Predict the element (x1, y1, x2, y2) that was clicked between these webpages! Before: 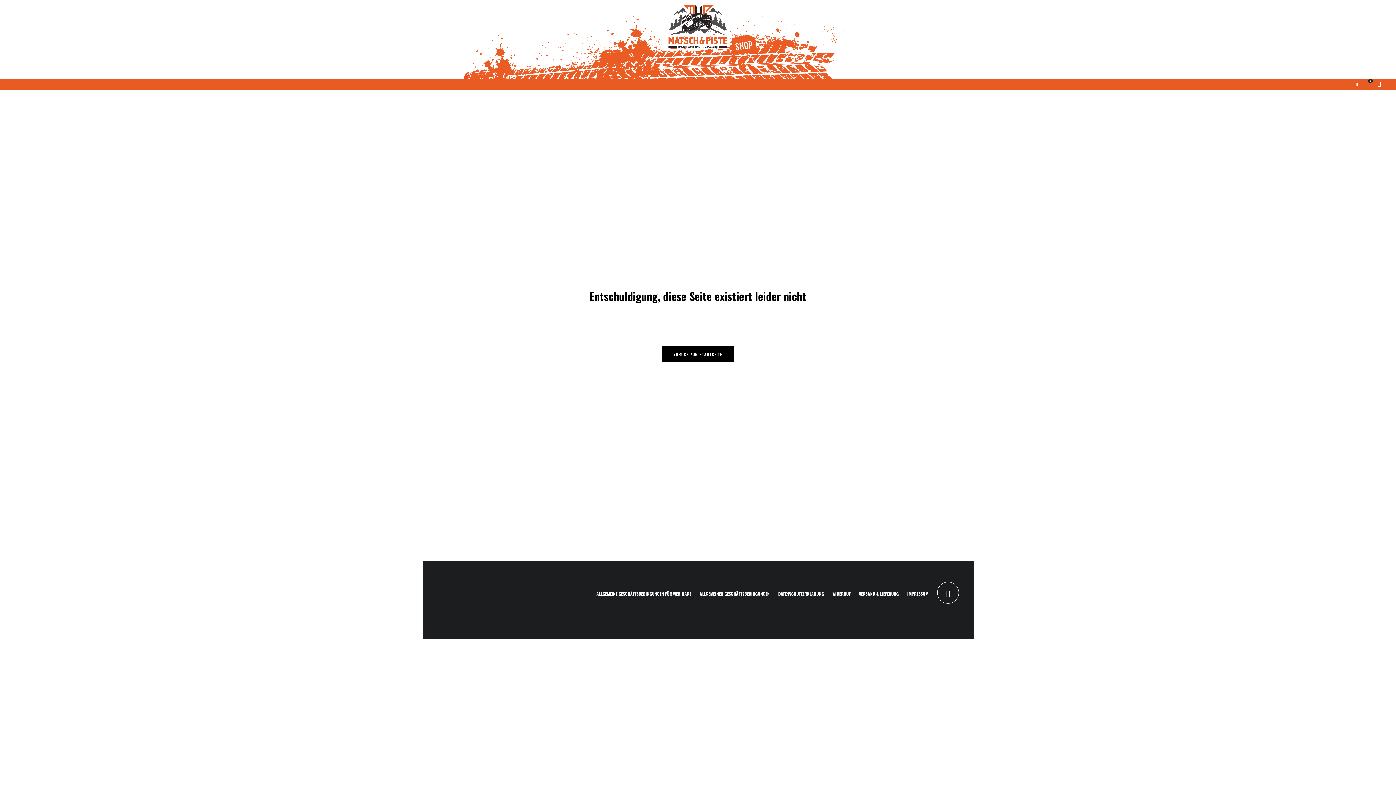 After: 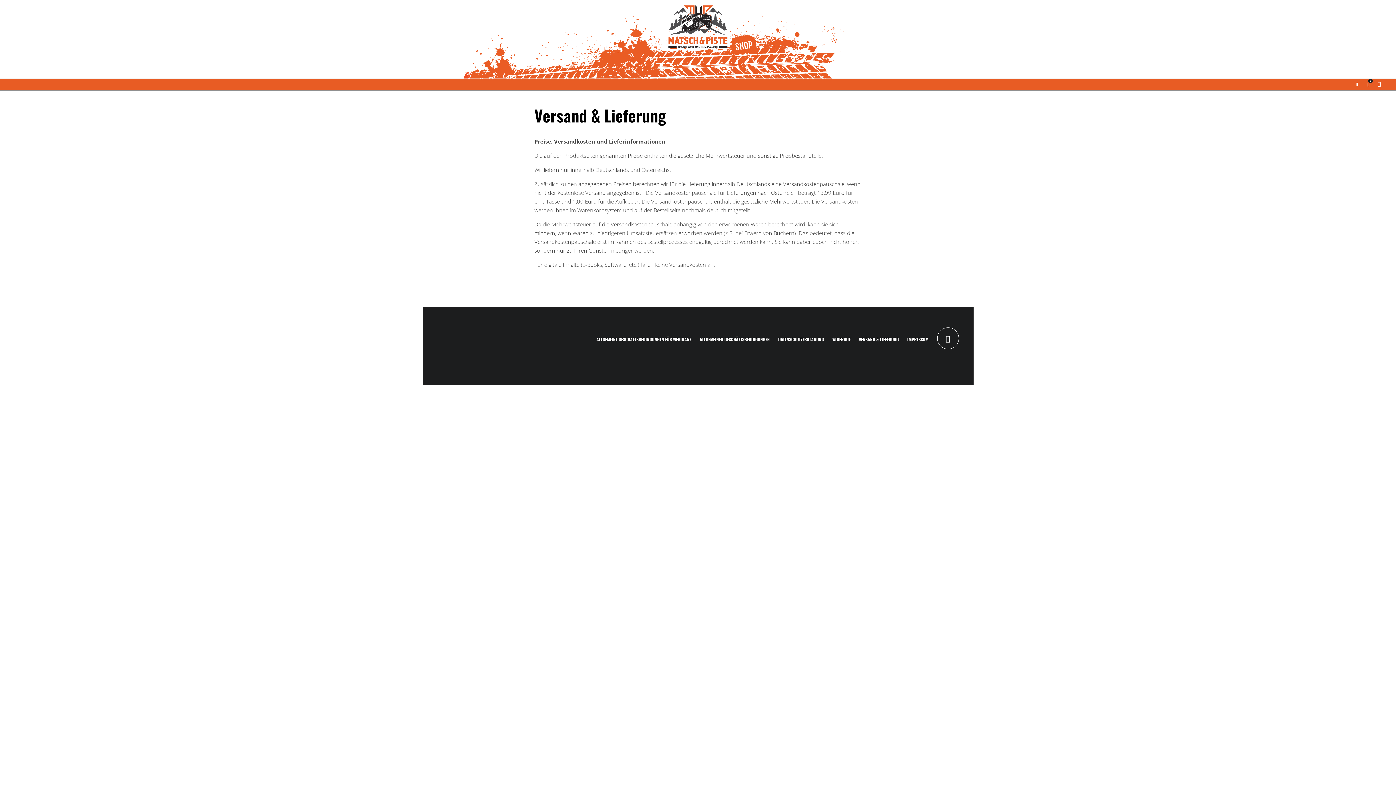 Action: bbox: (859, 590, 899, 597) label: VERSAND & LIEFERUNG